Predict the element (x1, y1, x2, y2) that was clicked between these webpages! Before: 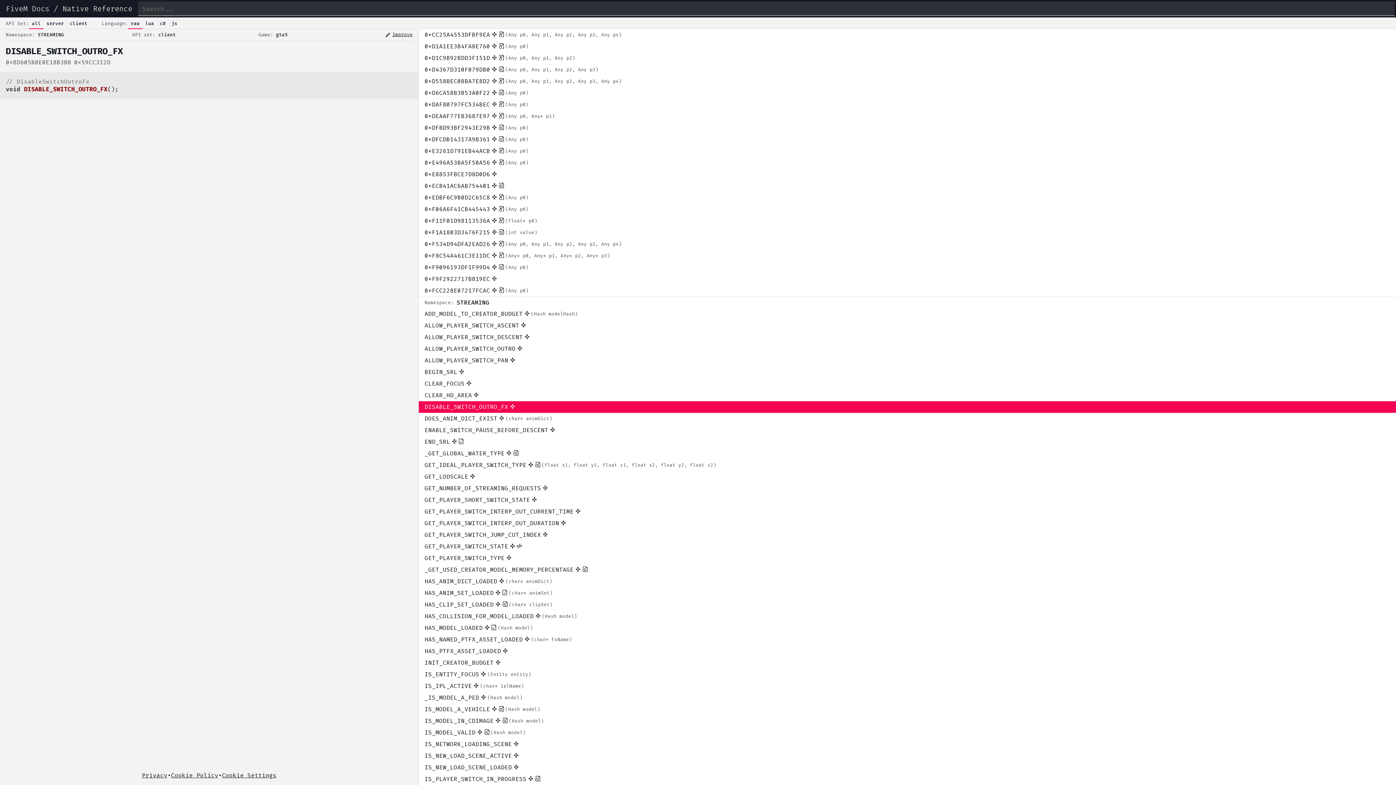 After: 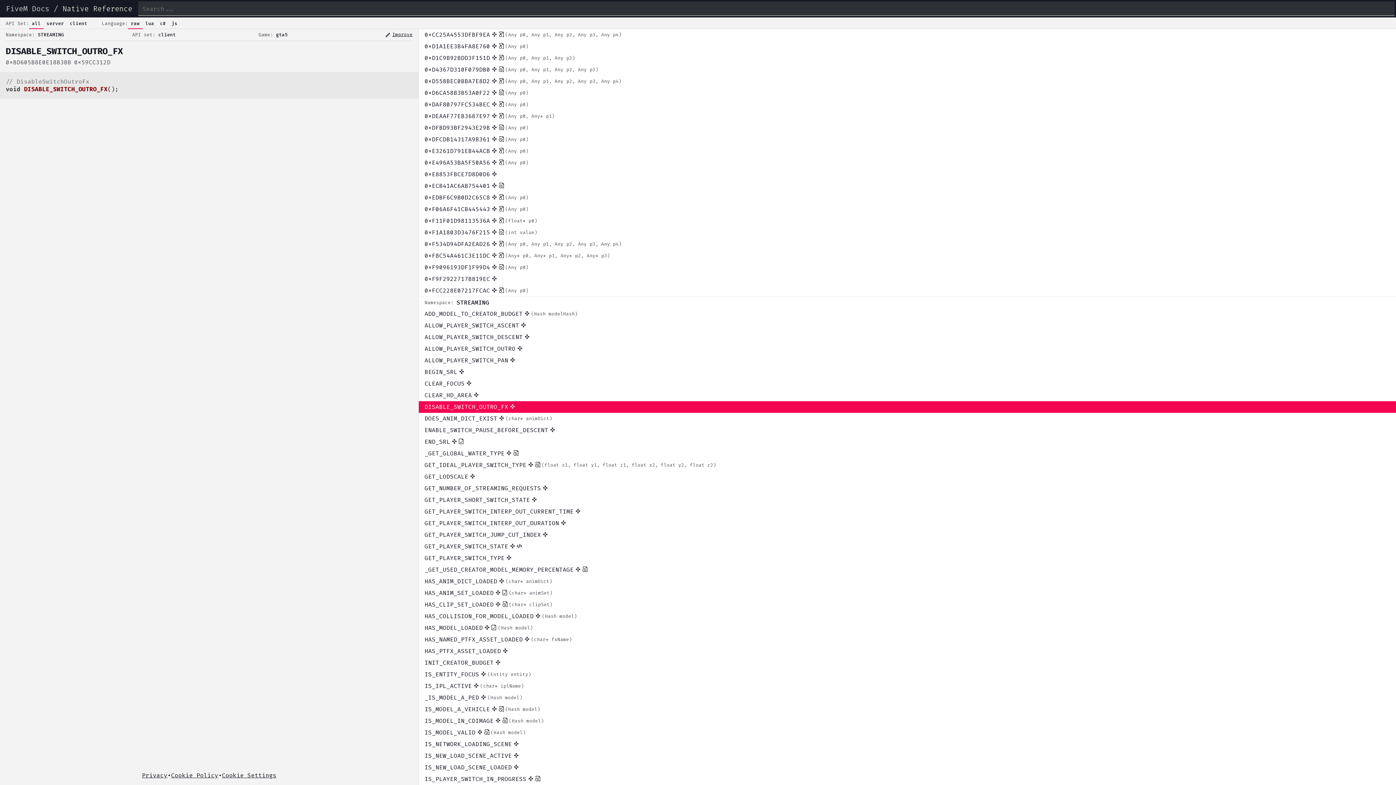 Action: bbox: (418, 401, 1396, 413) label: DISABLE_SWITCH_OUTRO_FX